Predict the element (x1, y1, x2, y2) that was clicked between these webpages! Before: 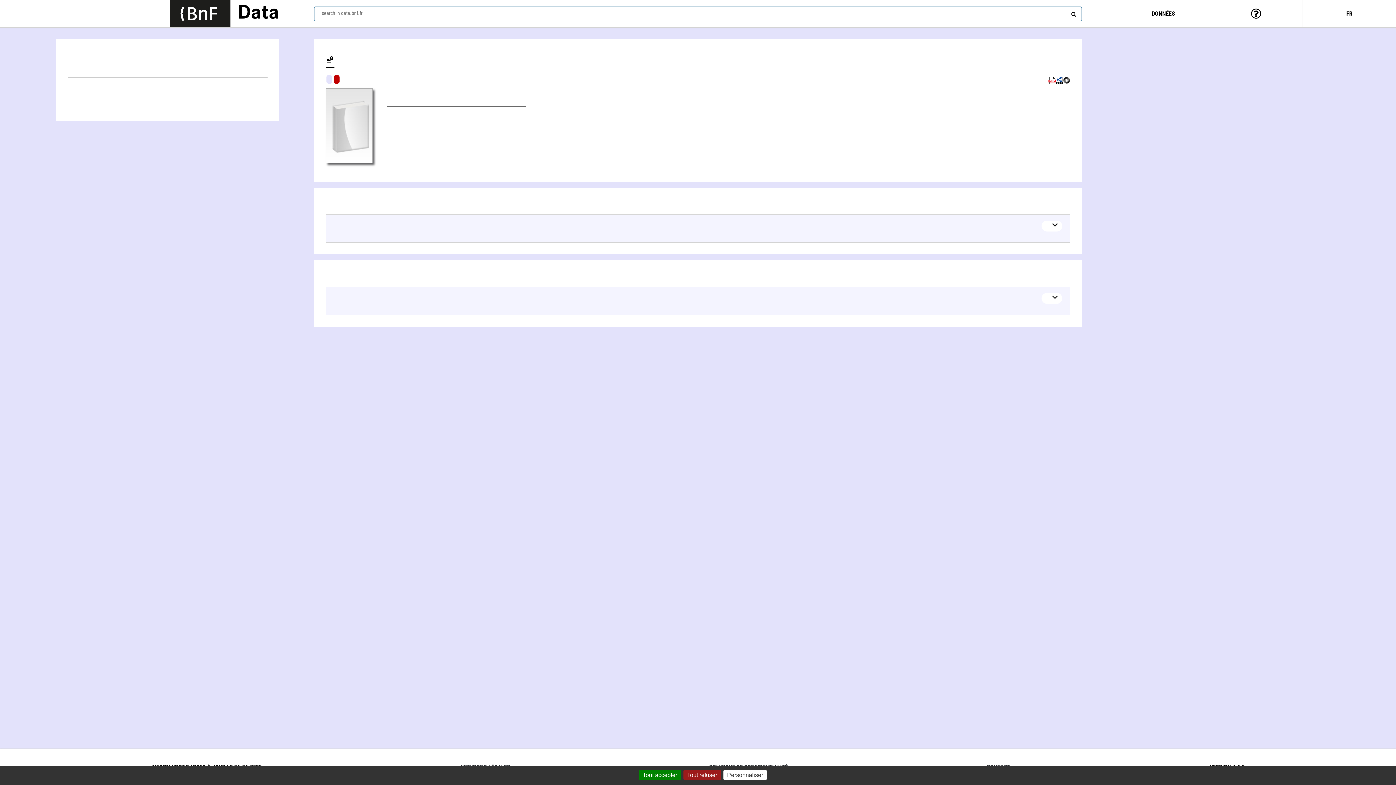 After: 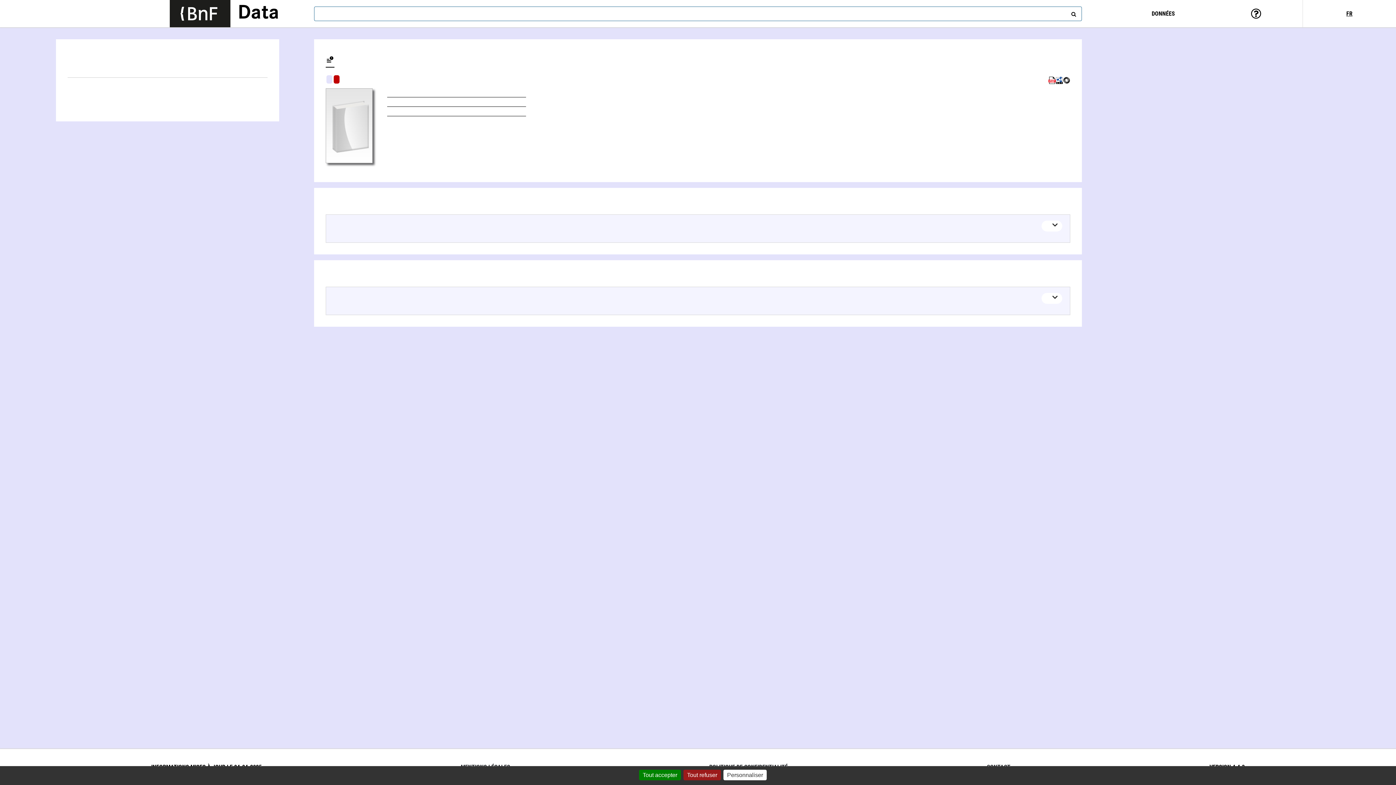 Action: bbox: (1069, 8, 1076, 16) label: Search